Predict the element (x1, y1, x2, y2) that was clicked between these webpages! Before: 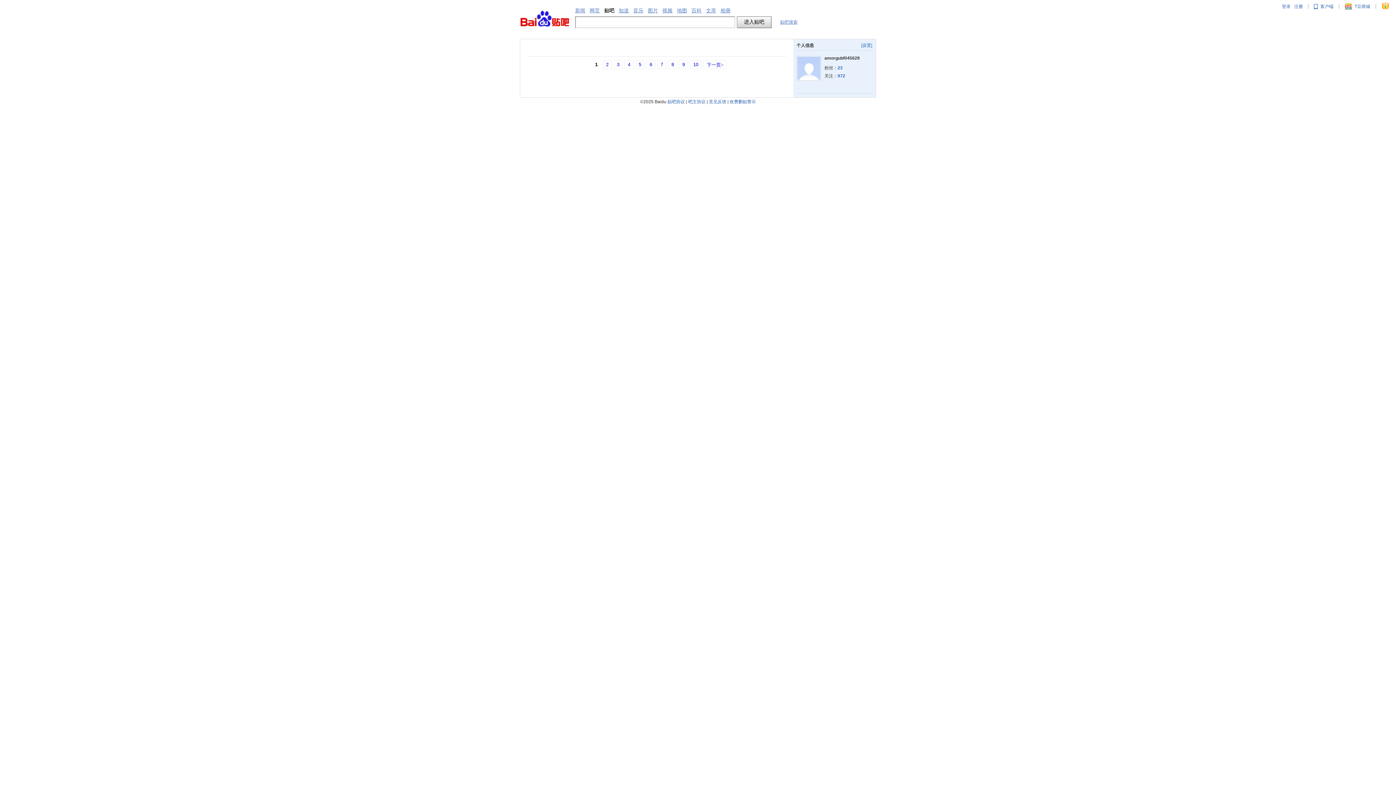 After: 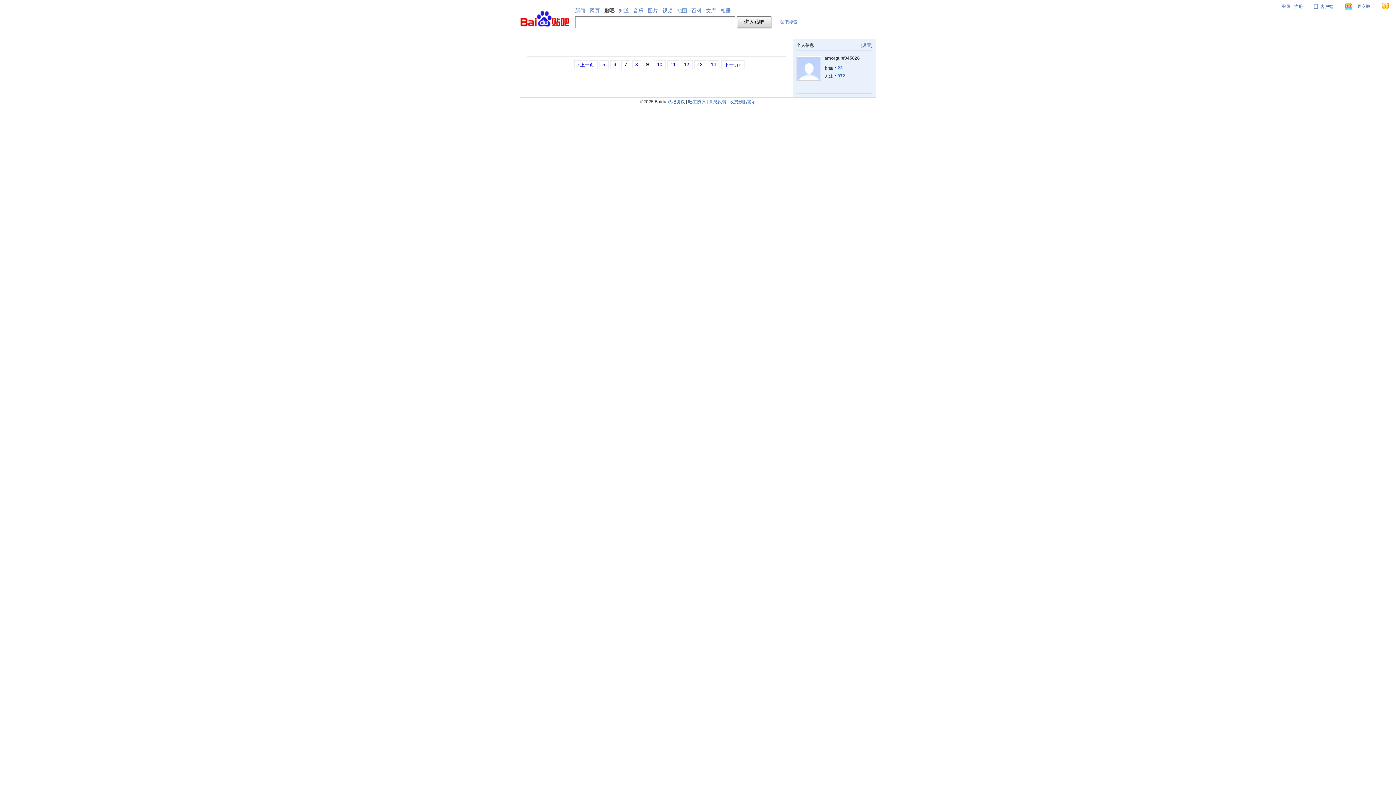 Action: label: 9 bbox: (679, 60, 688, 69)